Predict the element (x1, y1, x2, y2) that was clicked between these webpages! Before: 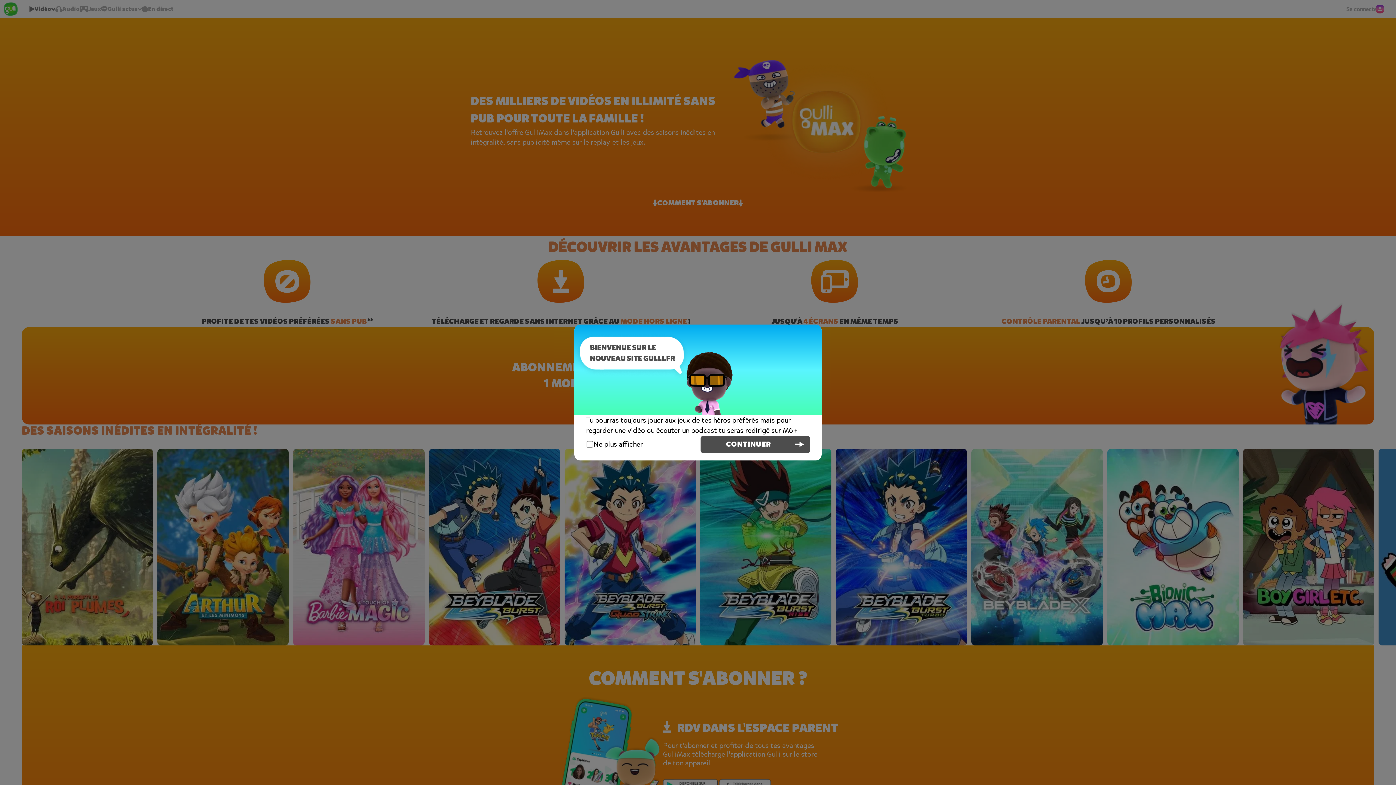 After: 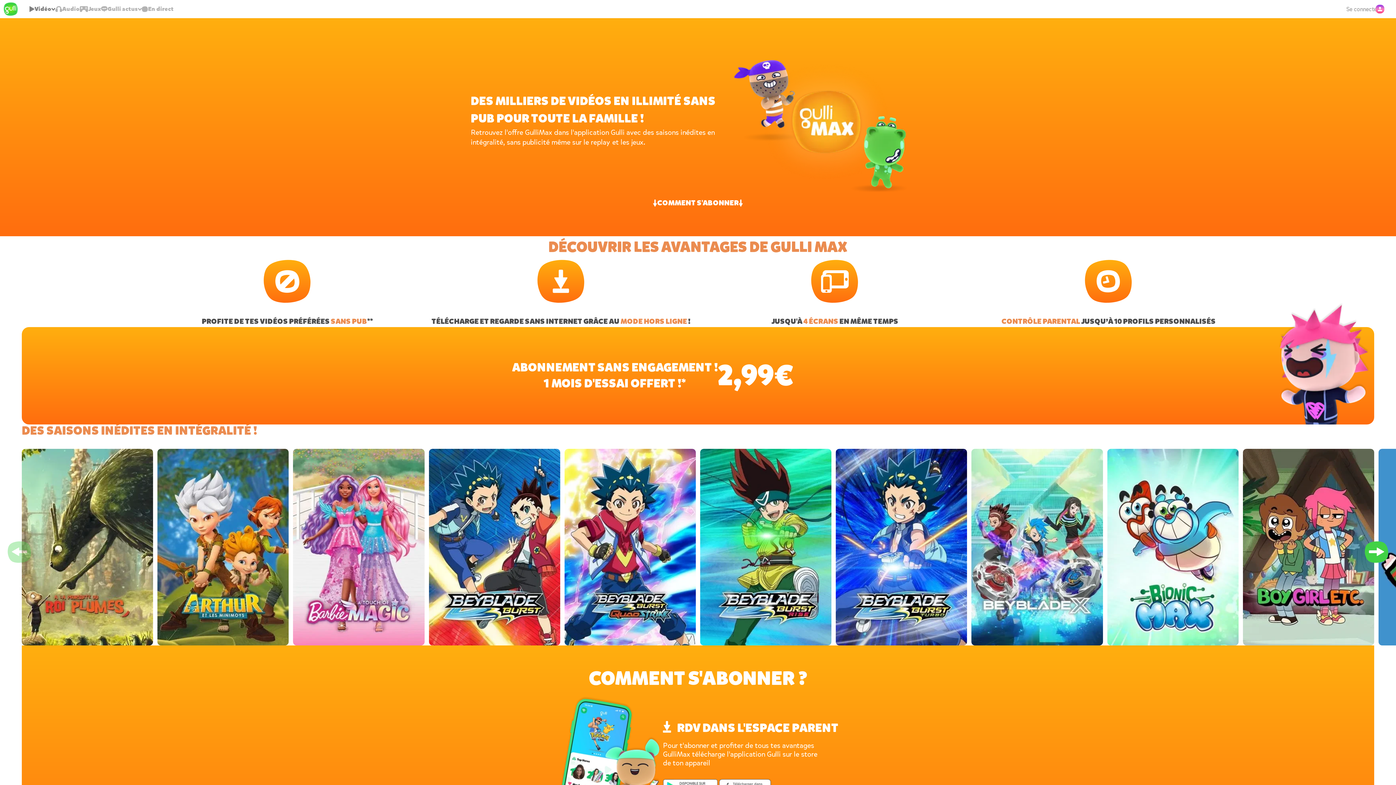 Action: label: CONTINUER bbox: (700, 436, 810, 453)